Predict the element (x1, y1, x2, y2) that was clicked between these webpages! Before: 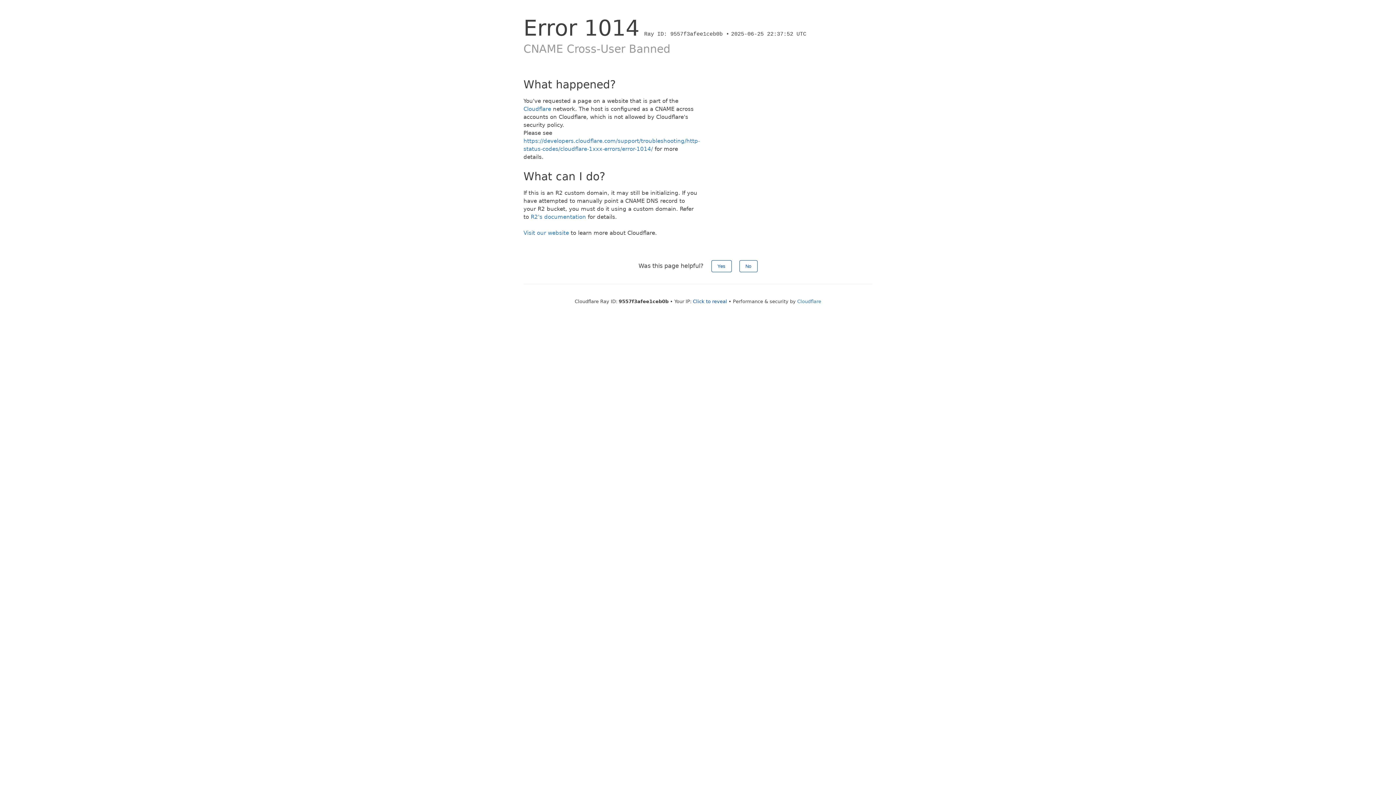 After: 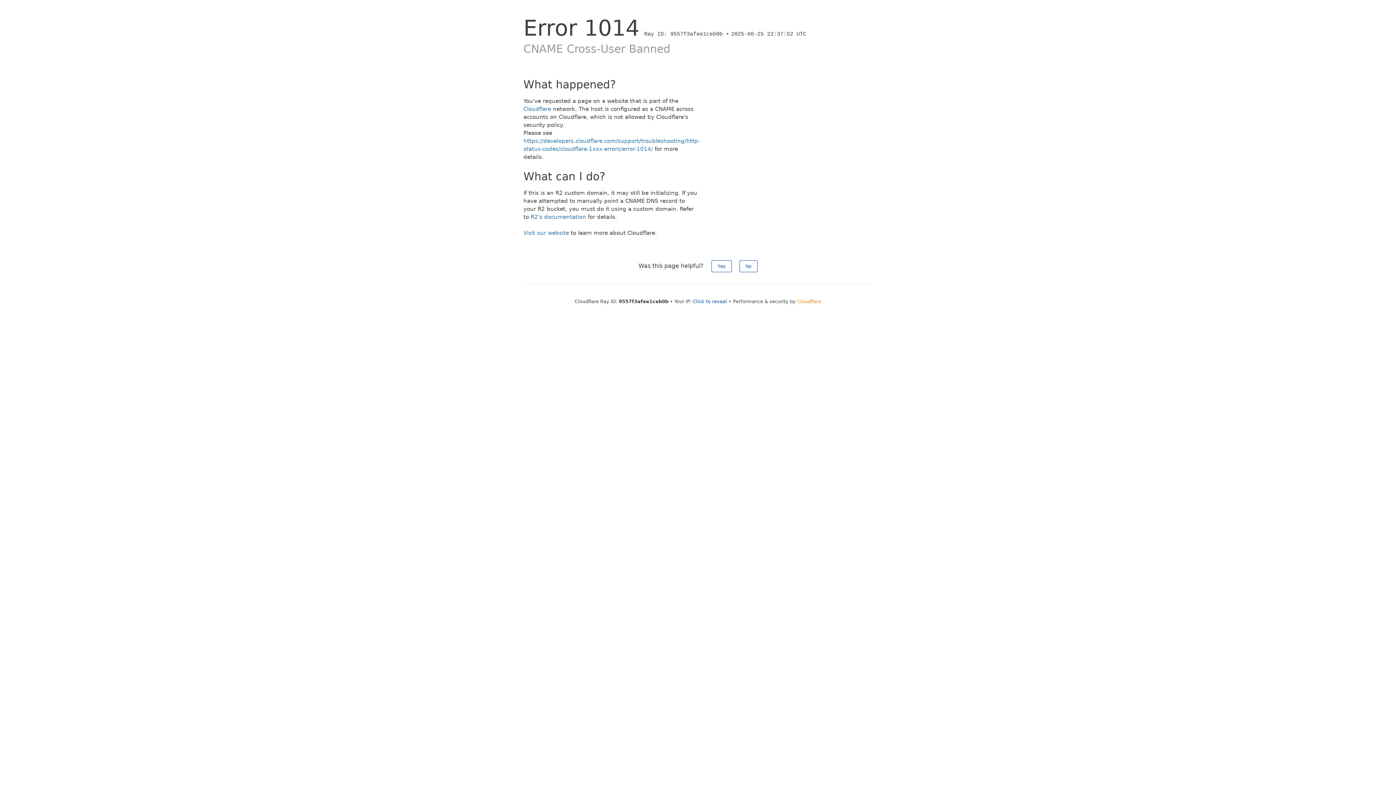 Action: label: Cloudflare bbox: (797, 298, 821, 304)